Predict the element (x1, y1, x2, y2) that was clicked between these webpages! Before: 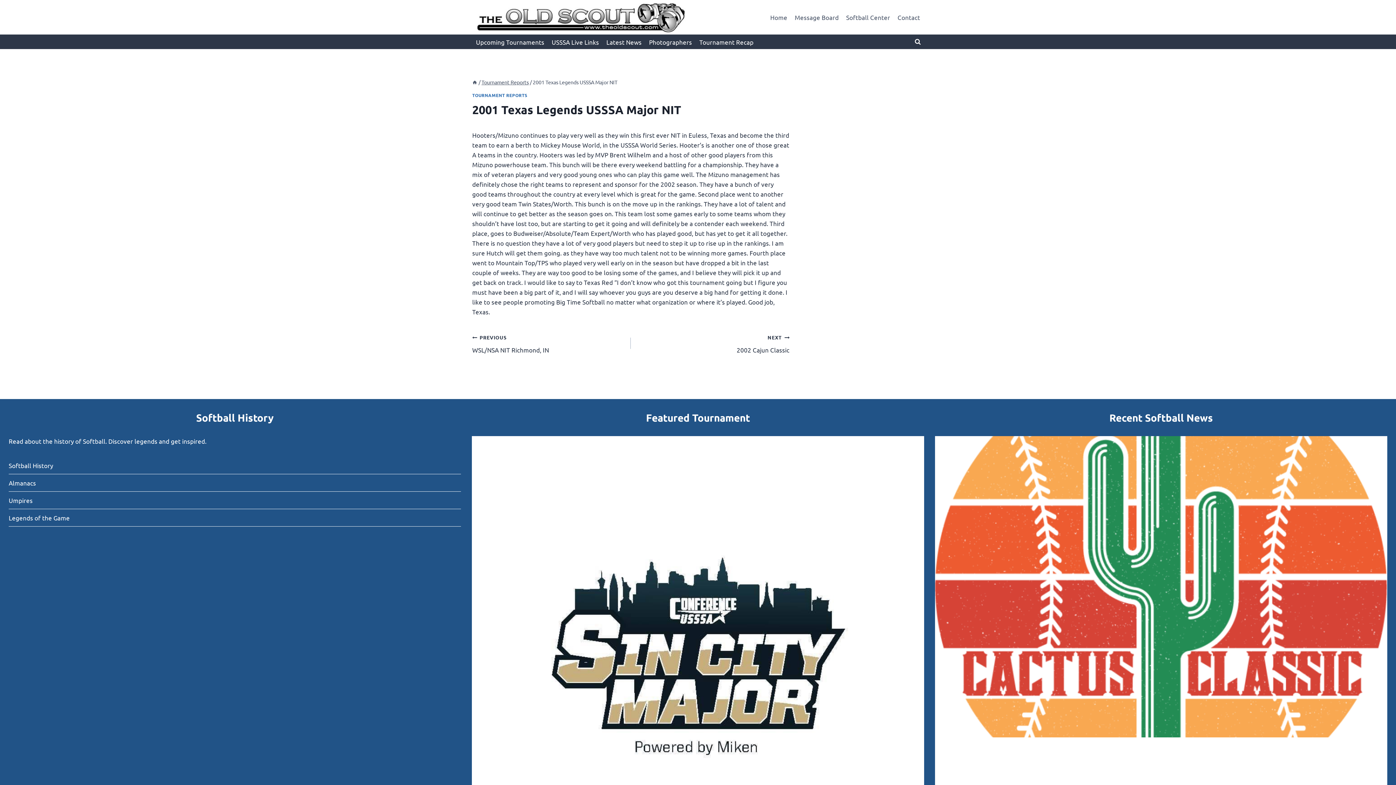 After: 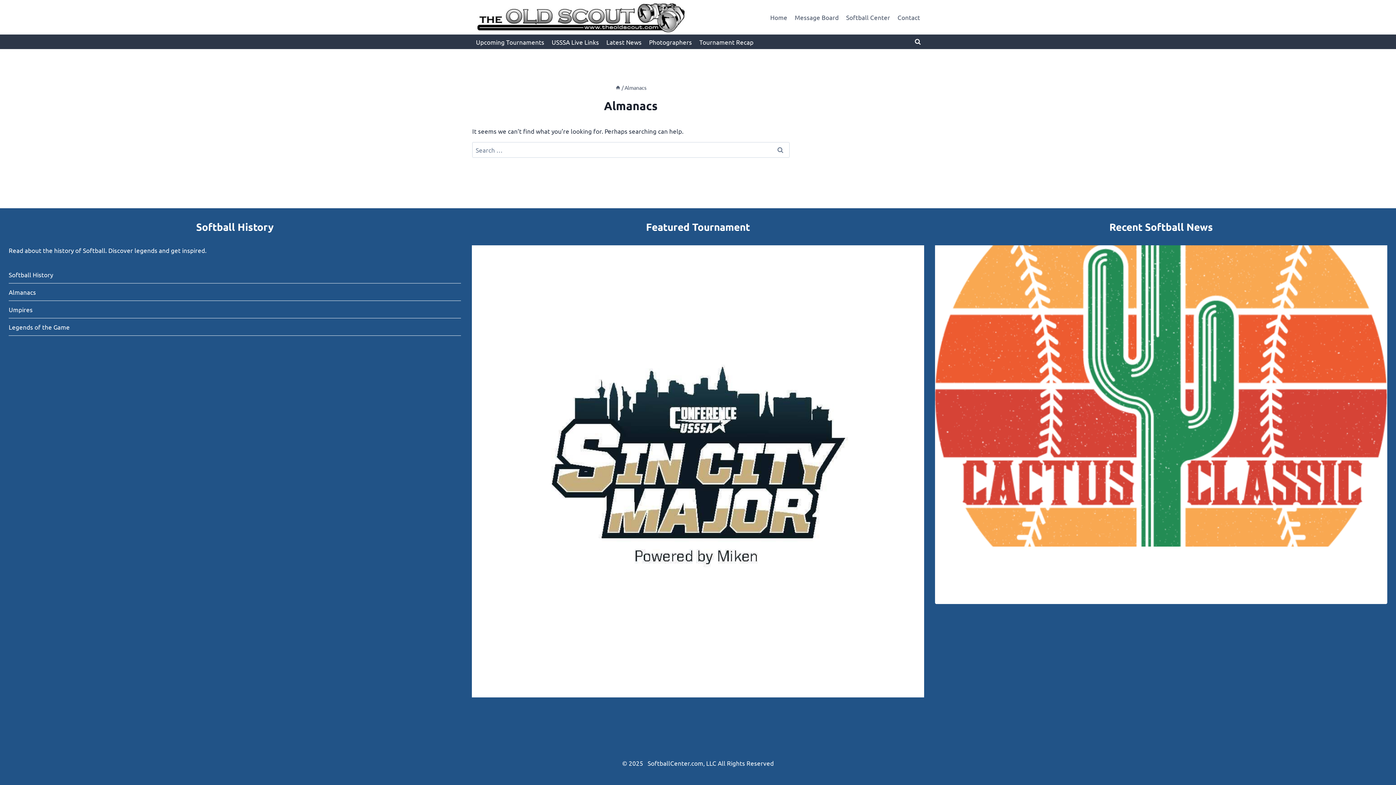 Action: bbox: (8, 474, 461, 492) label: Almanacs